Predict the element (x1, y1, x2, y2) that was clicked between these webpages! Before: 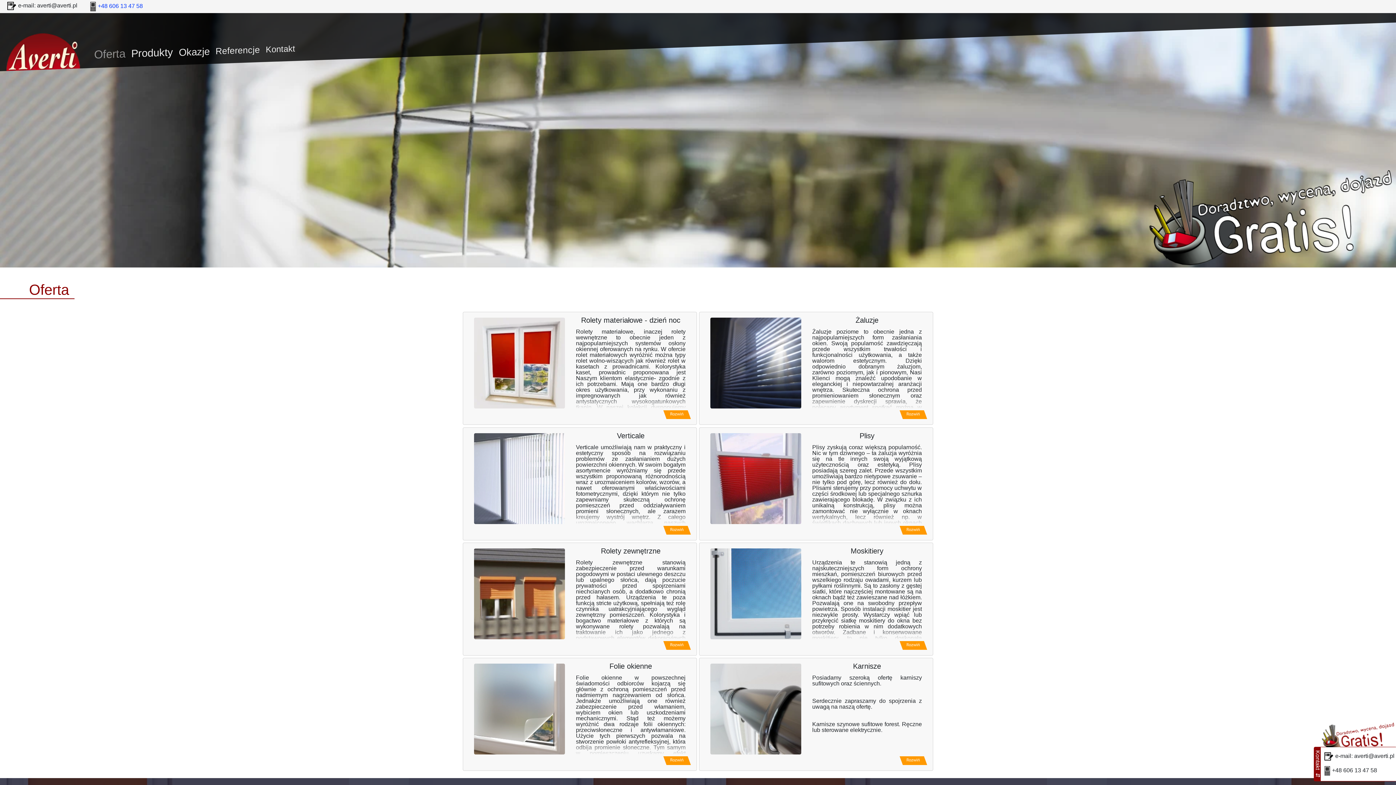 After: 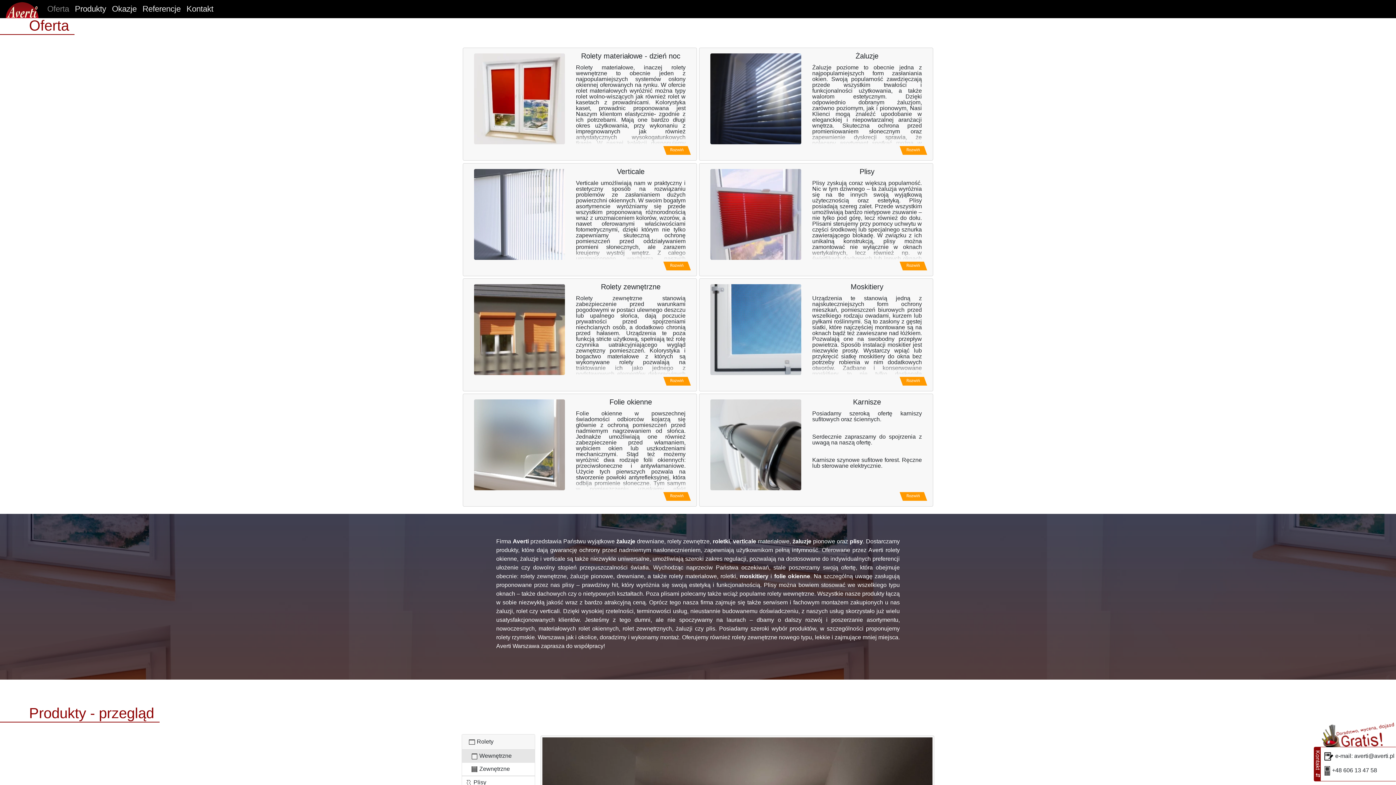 Action: label: Oferta
(current) bbox: (91, 42, 128, 66)